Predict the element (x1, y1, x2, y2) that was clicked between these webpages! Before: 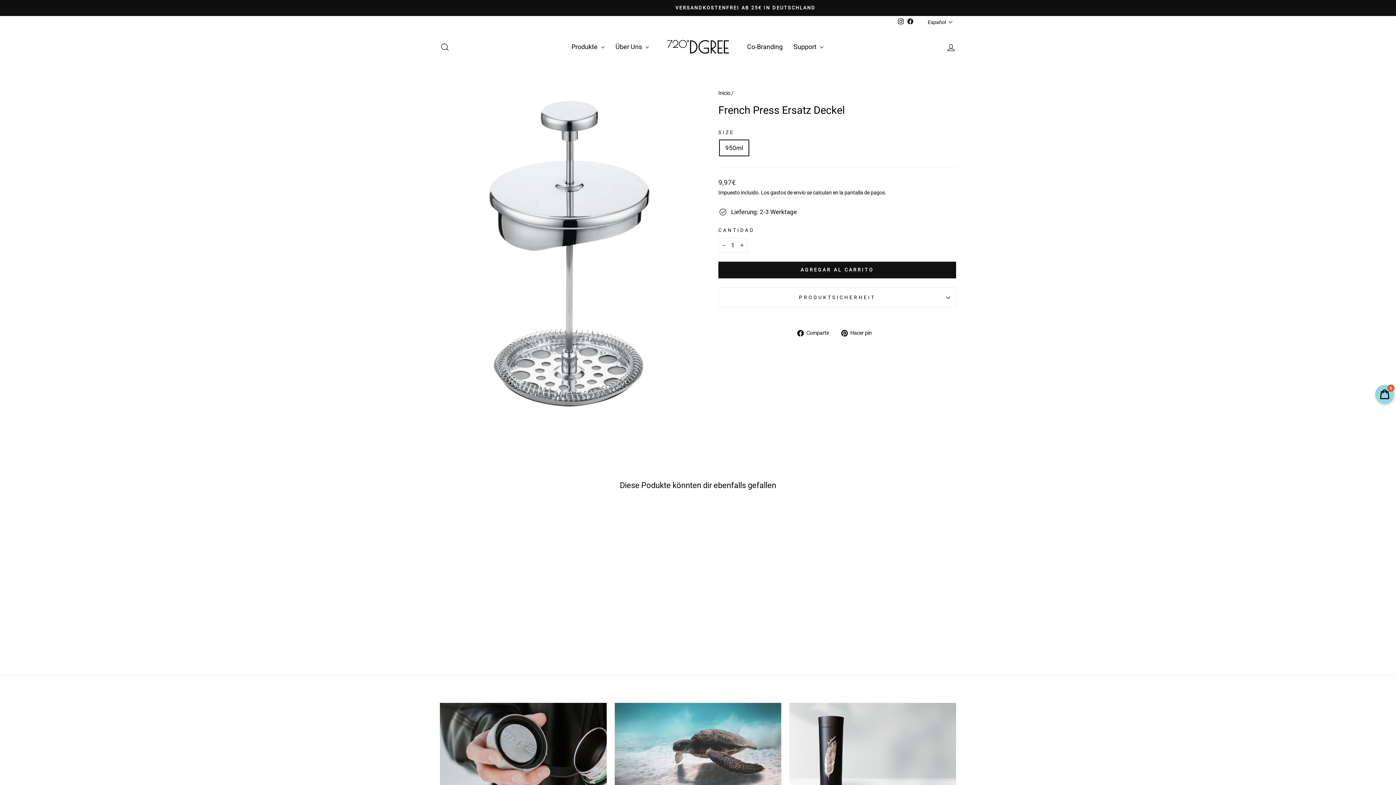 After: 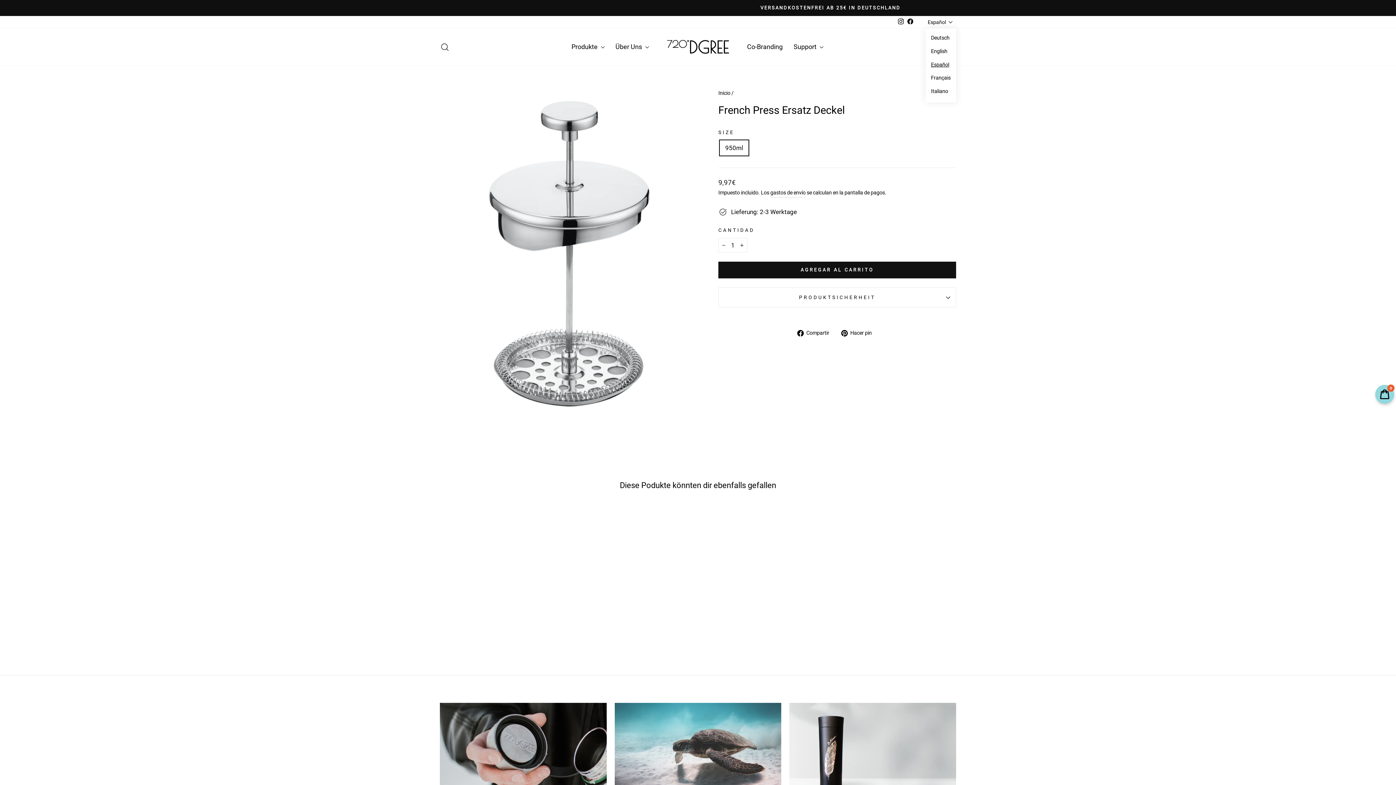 Action: bbox: (926, 16, 956, 28) label: Español